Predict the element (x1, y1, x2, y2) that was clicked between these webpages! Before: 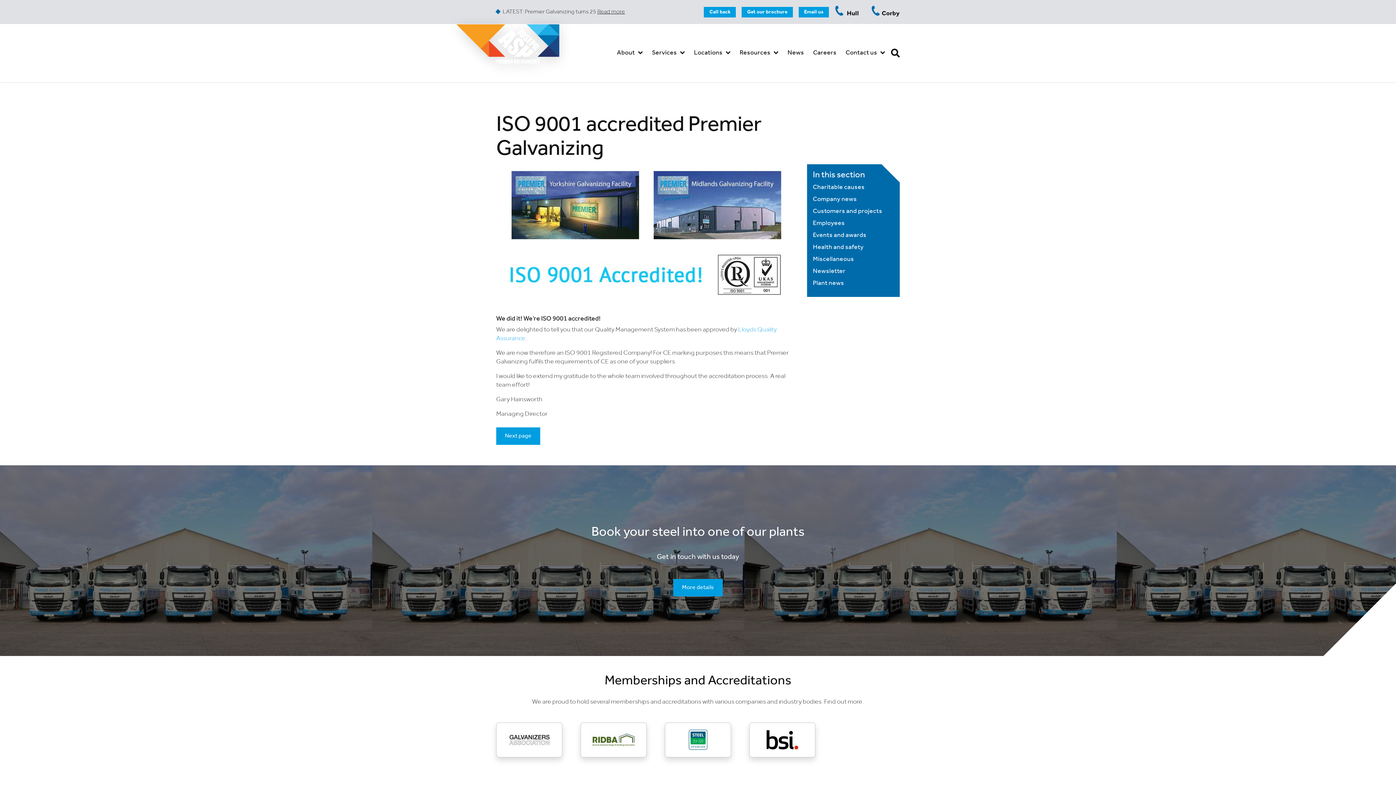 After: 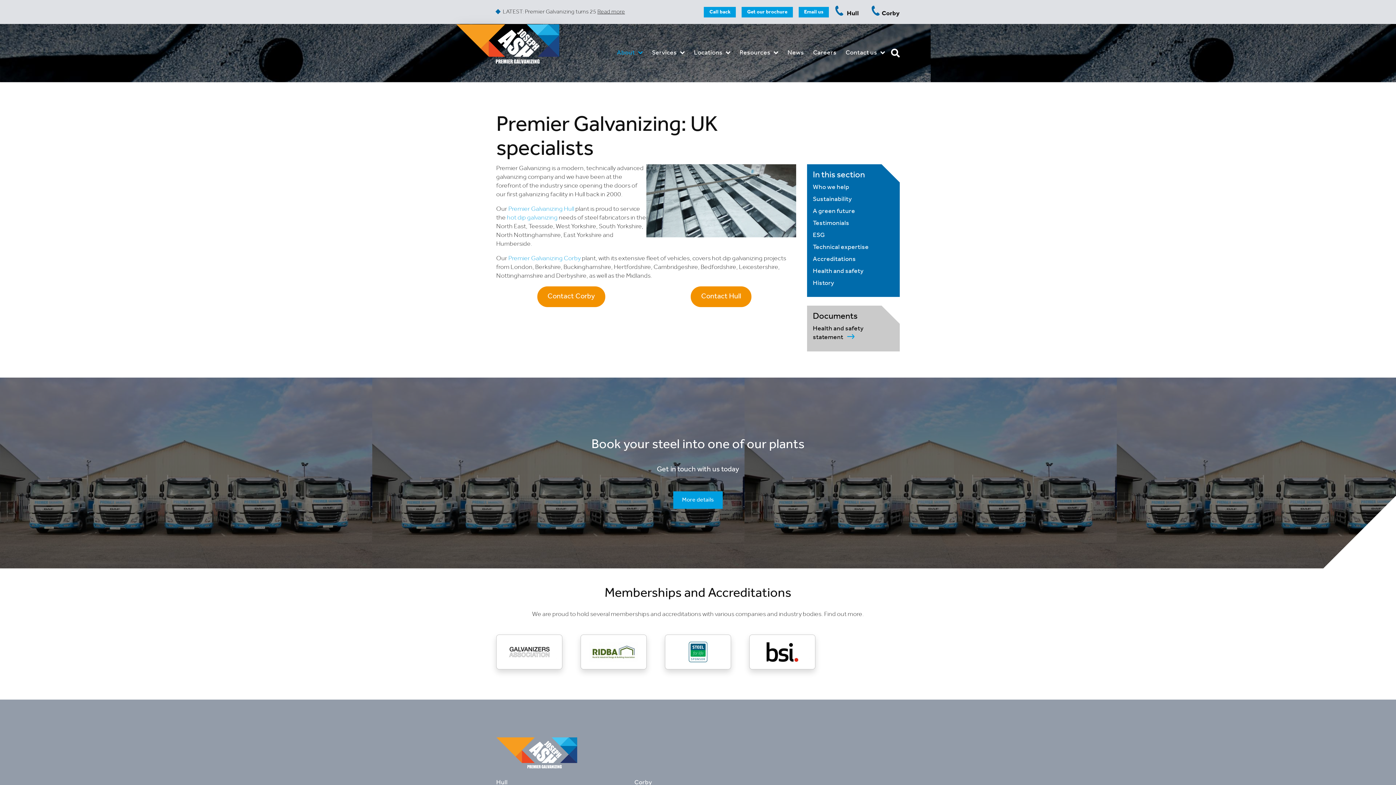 Action: label: About bbox: (617, 46, 643, 59)